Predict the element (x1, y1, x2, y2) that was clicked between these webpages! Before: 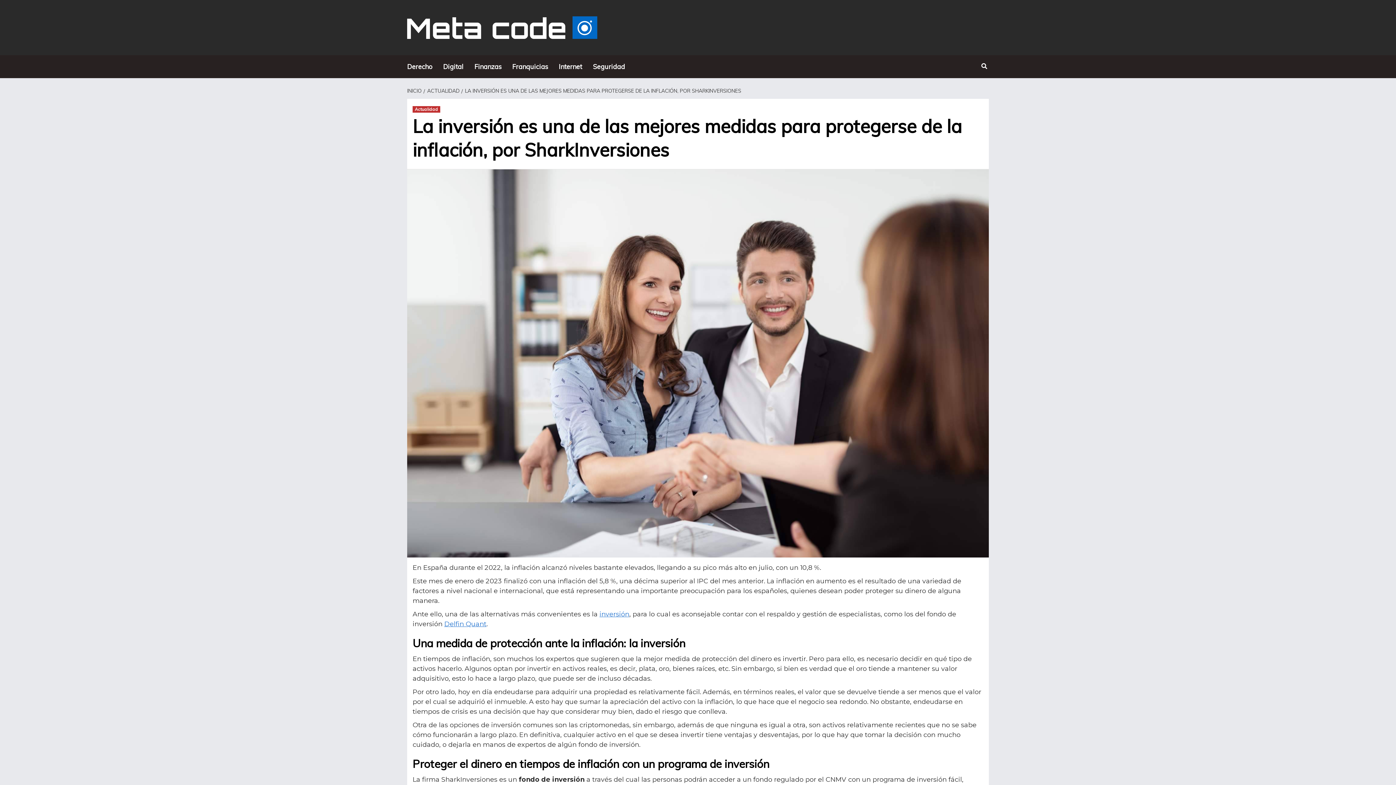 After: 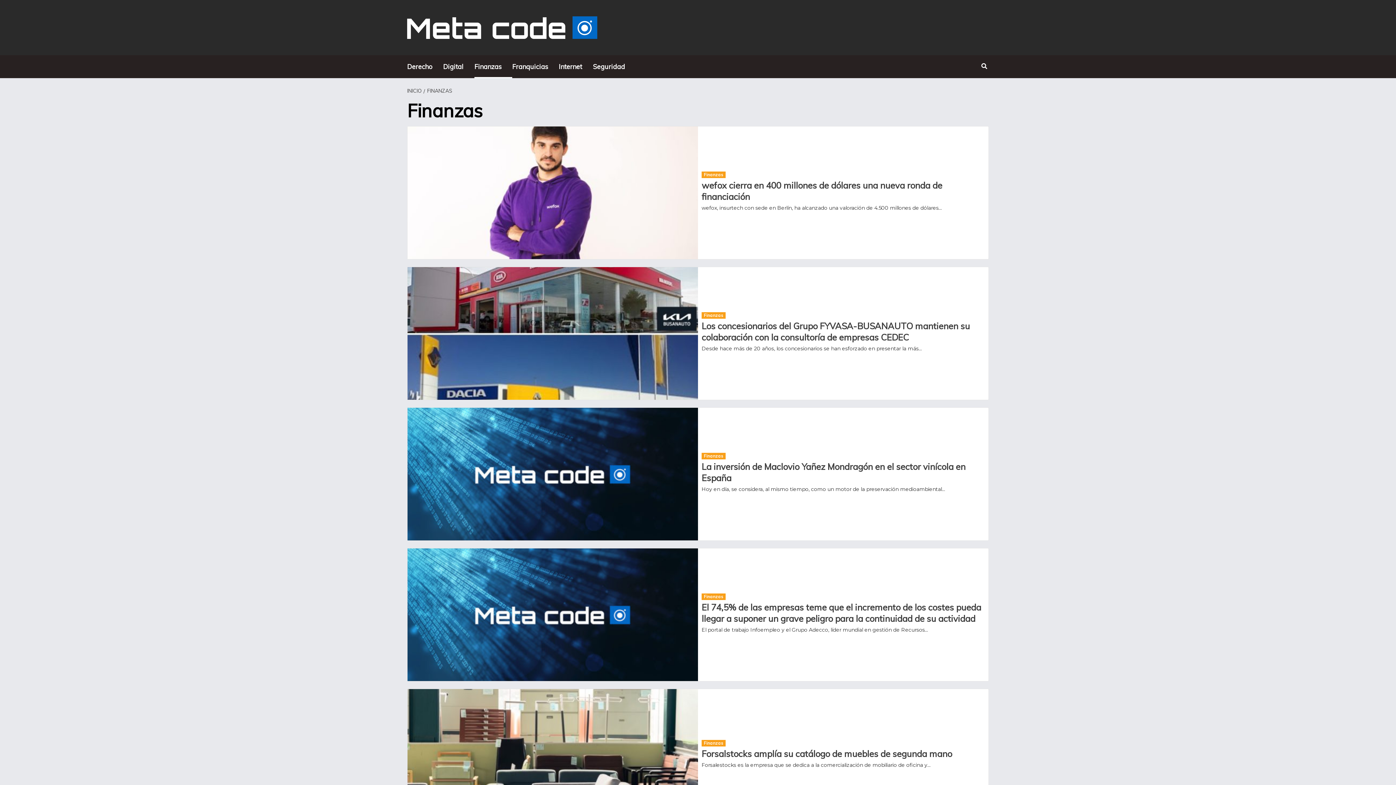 Action: label: Finanzas bbox: (474, 55, 512, 78)